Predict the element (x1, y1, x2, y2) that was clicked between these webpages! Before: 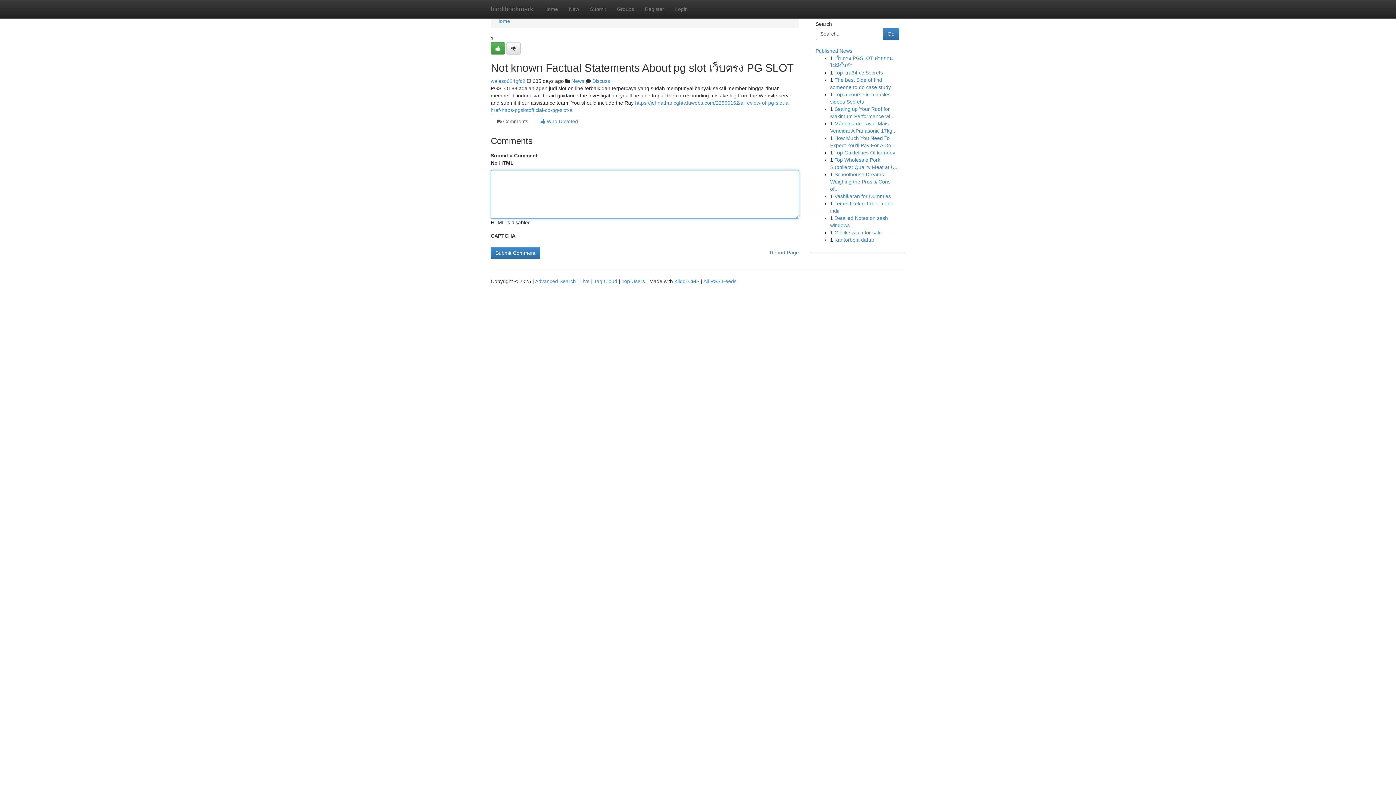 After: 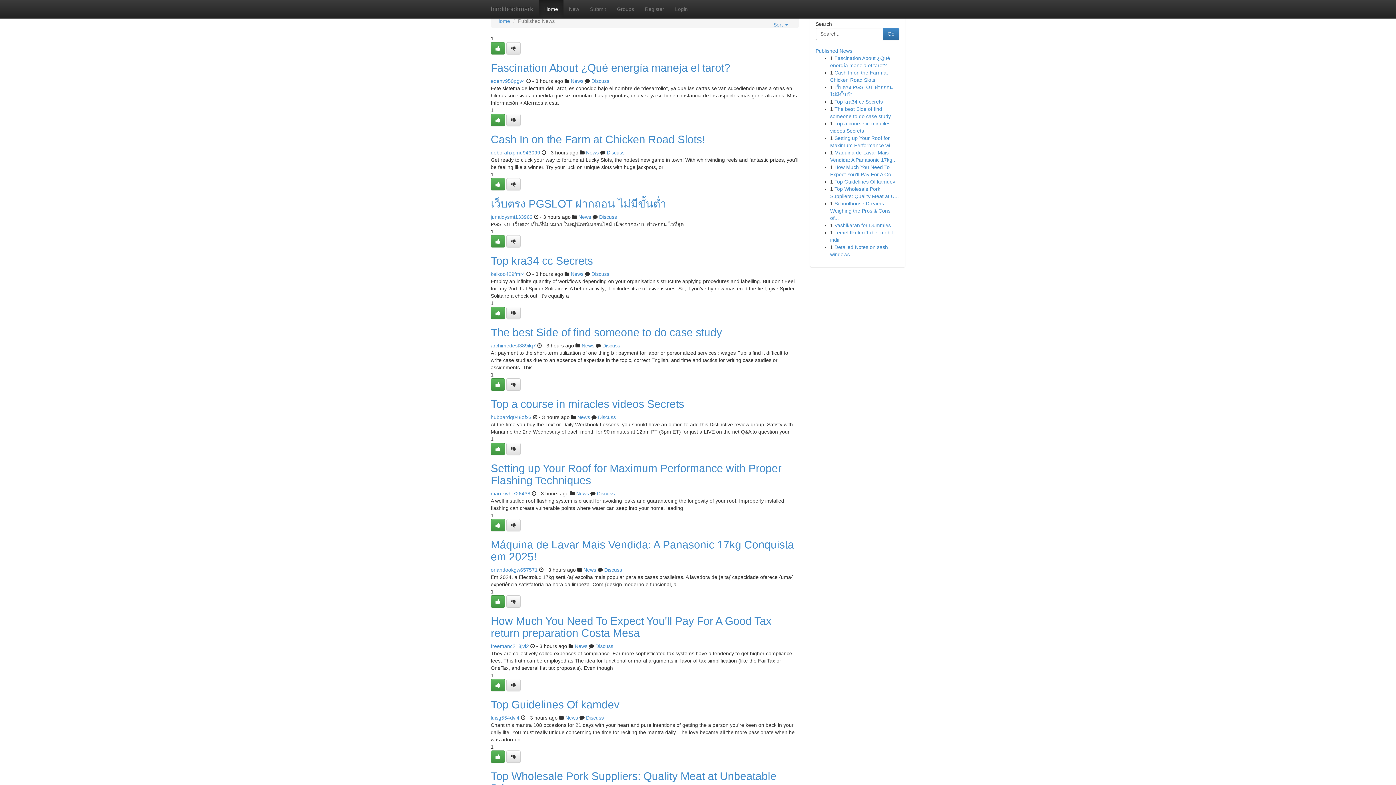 Action: bbox: (594, 278, 617, 284) label: Tag Cloud